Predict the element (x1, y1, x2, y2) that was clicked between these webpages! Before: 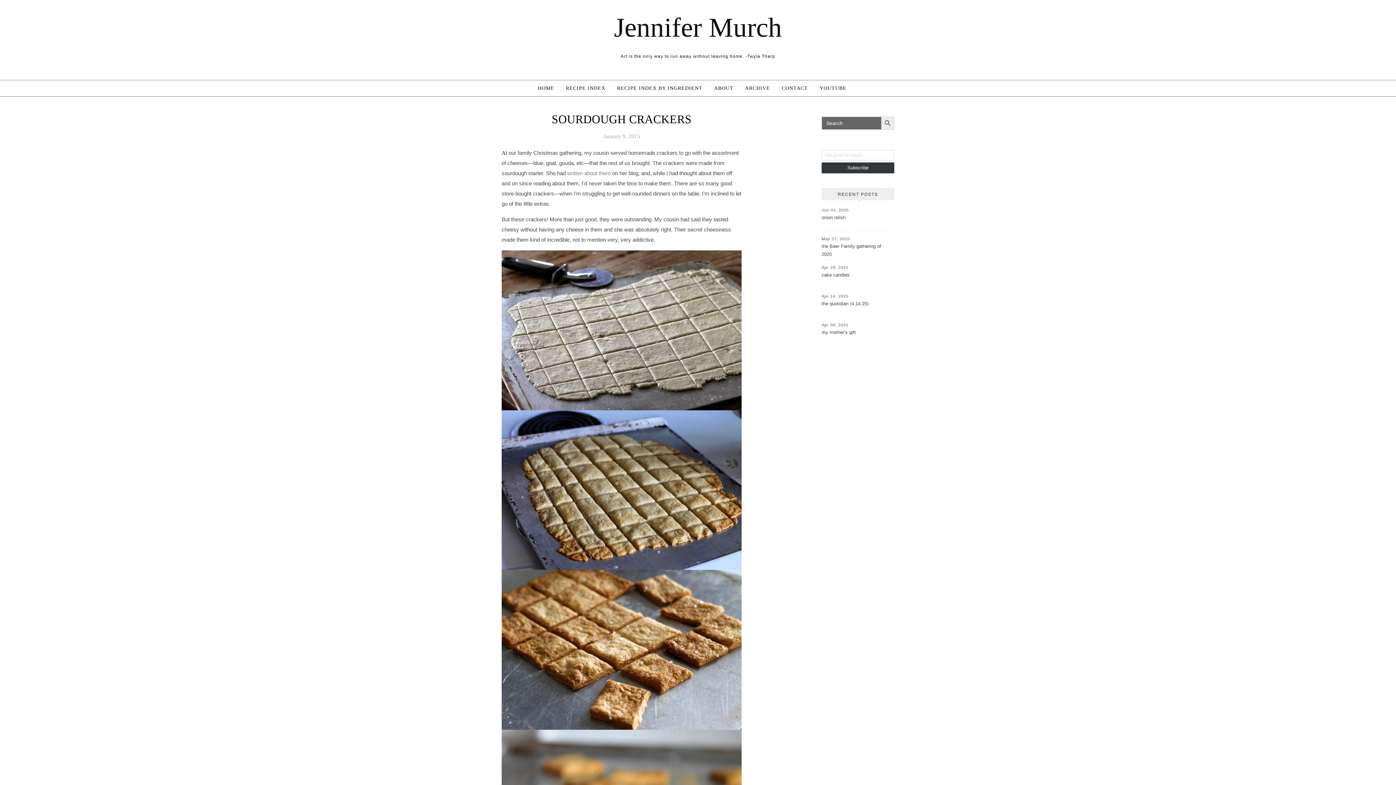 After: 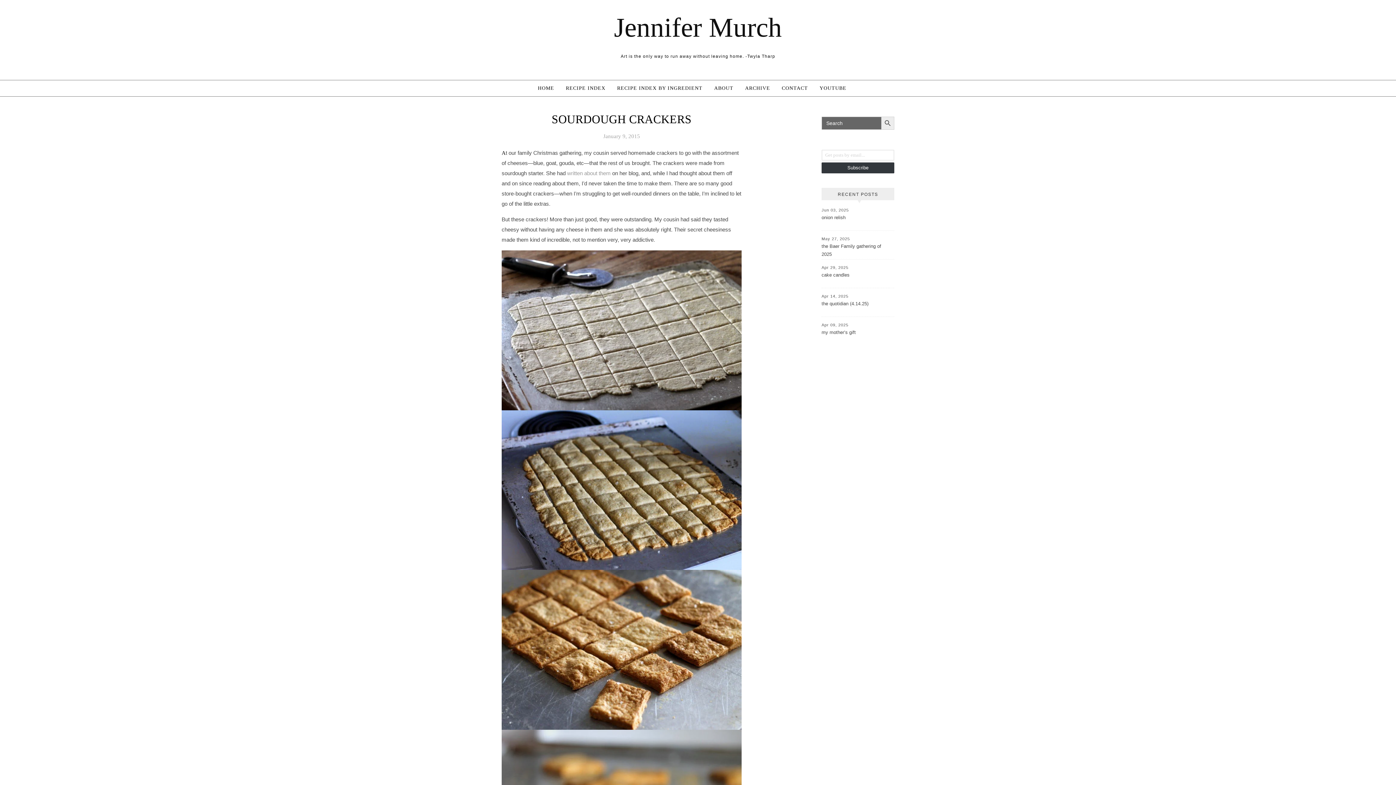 Action: bbox: (567, 170, 610, 176) label: written about them